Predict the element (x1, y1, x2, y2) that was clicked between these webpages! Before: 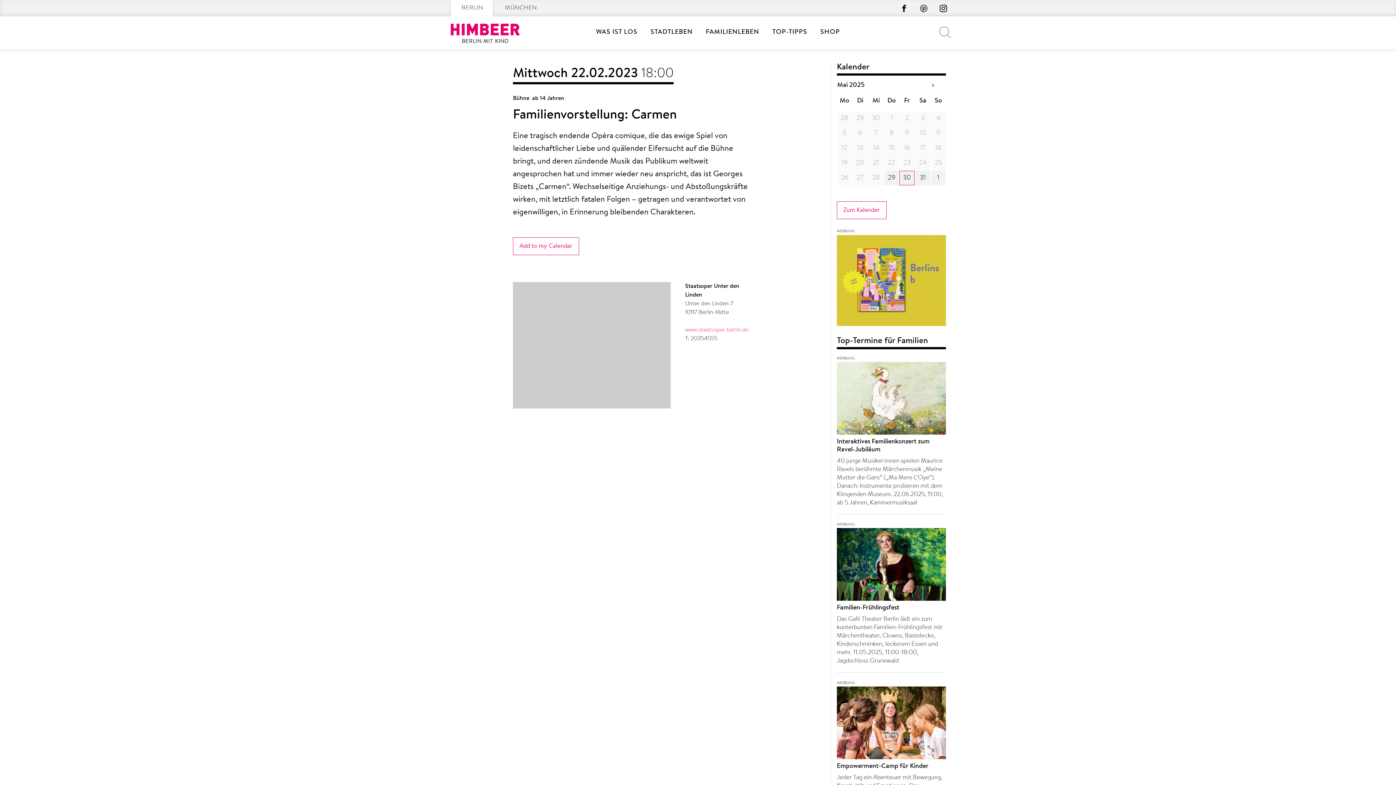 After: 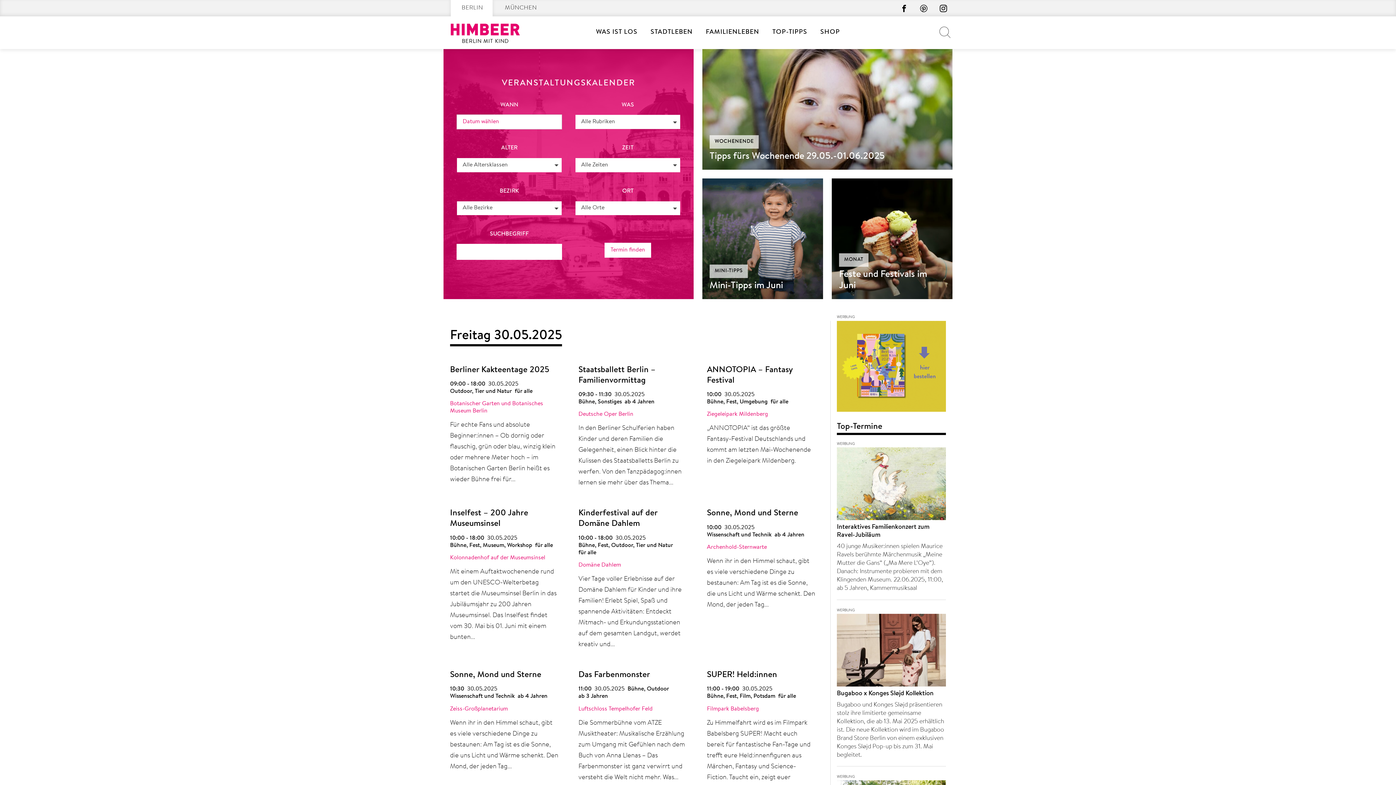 Action: bbox: (837, 201, 886, 219) label: Zum Kalender